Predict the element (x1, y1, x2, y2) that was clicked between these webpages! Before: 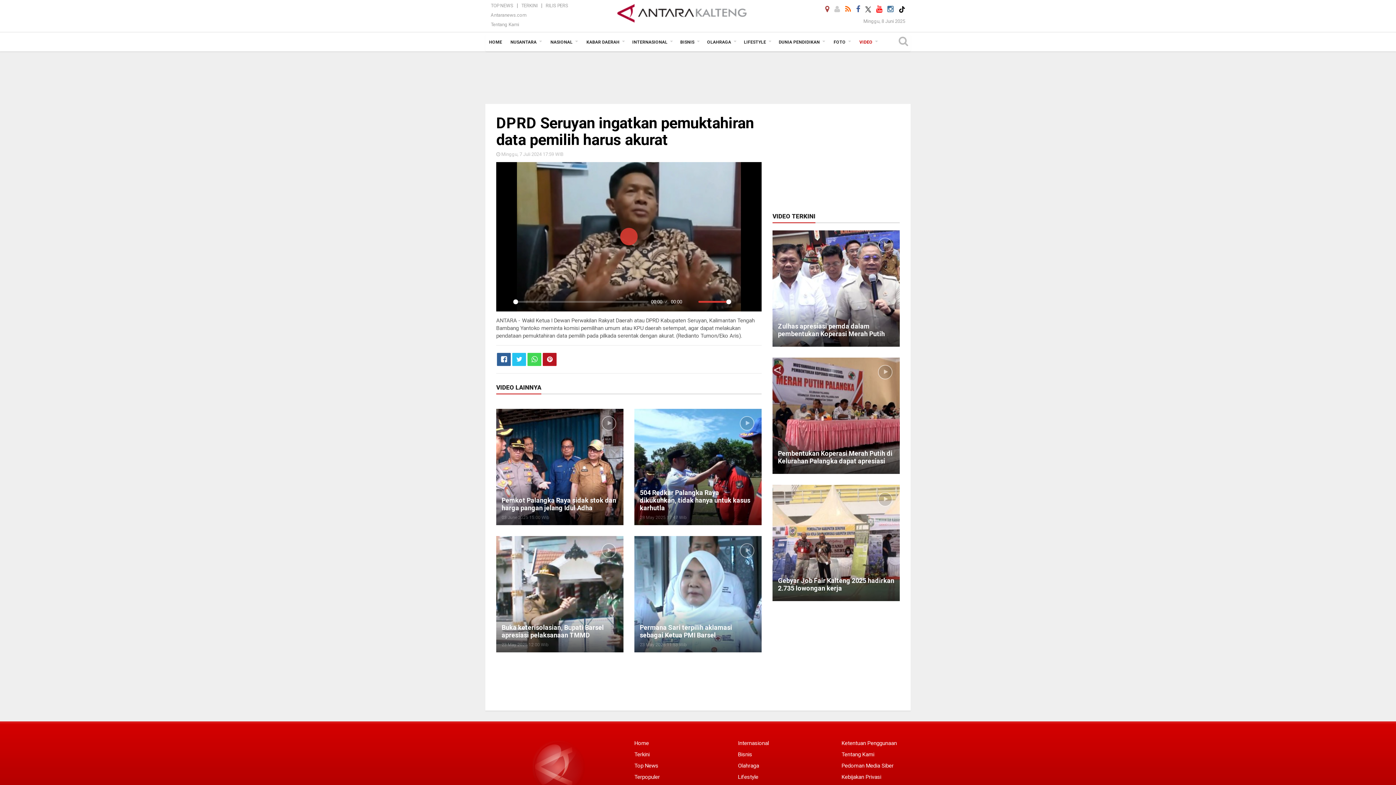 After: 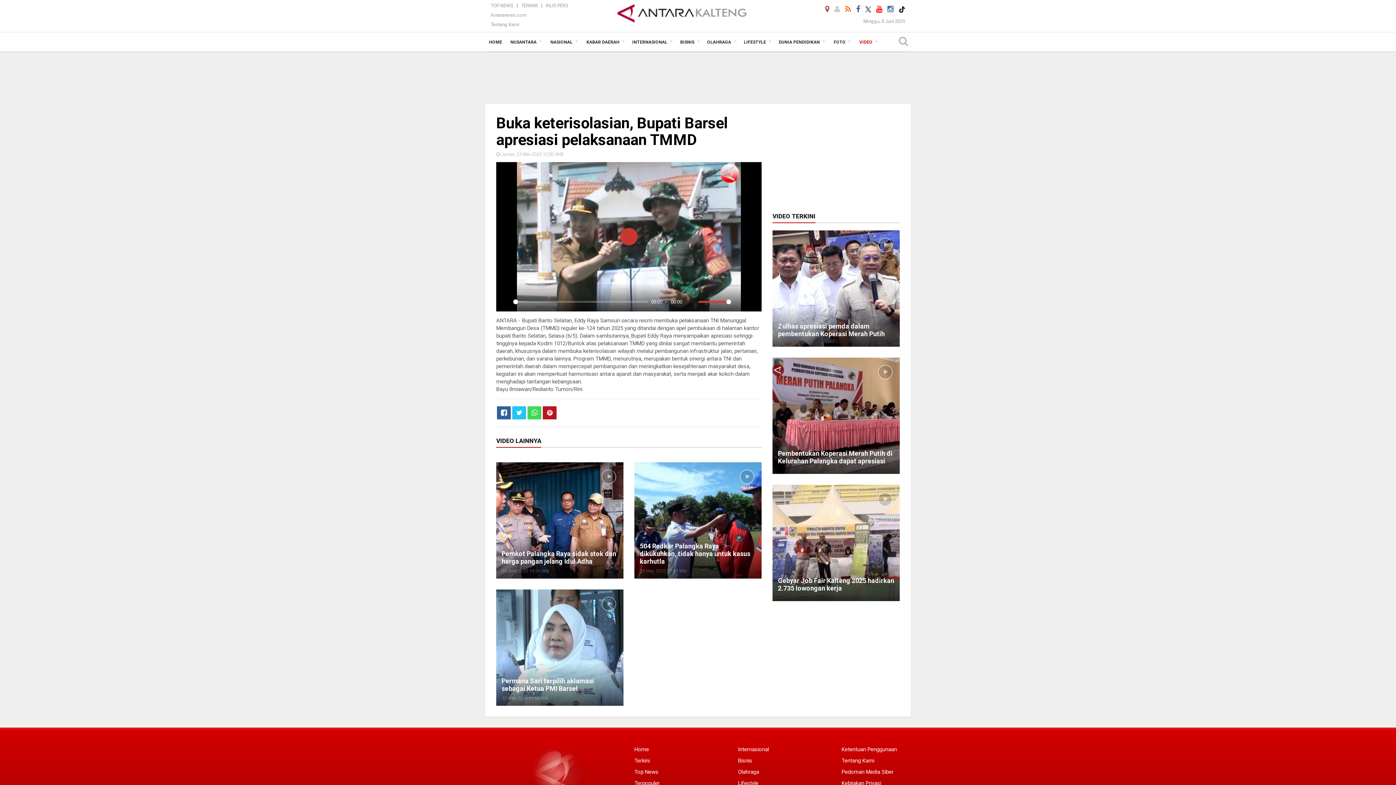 Action: label: Buka keterisolasian, Bupati Barsel apresiasi pelaksanaan TMMD bbox: (501, 623, 604, 639)